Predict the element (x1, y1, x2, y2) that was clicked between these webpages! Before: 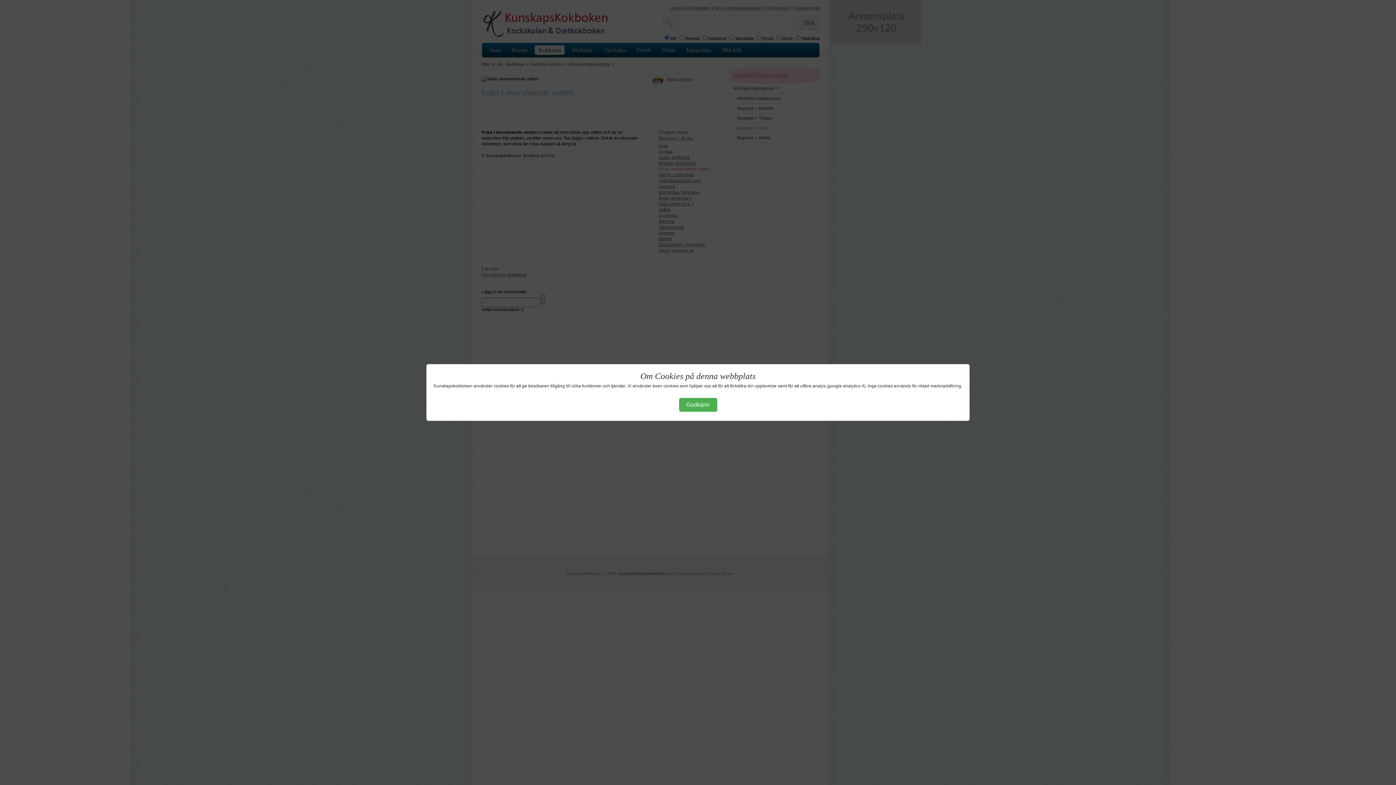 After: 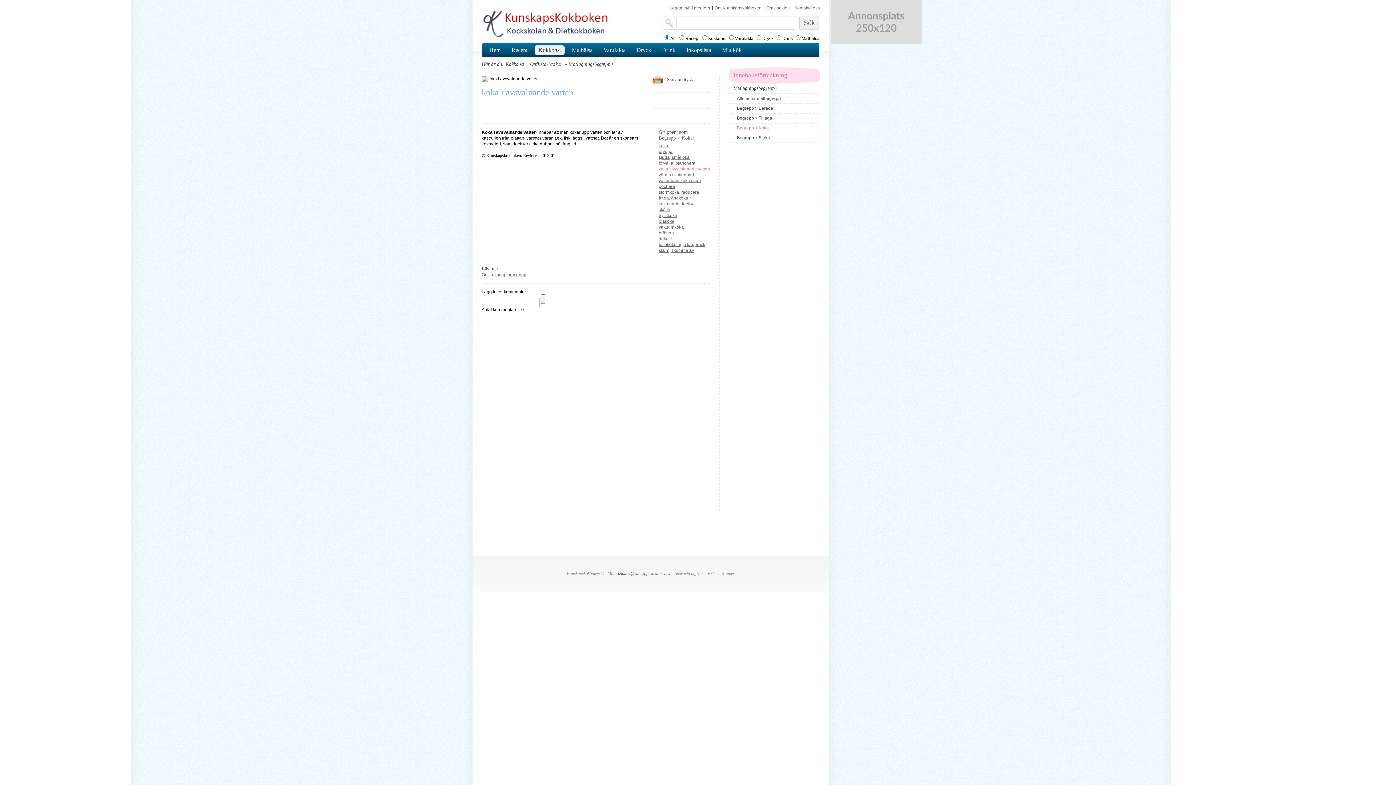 Action: bbox: (679, 398, 717, 412) label: Godkänn